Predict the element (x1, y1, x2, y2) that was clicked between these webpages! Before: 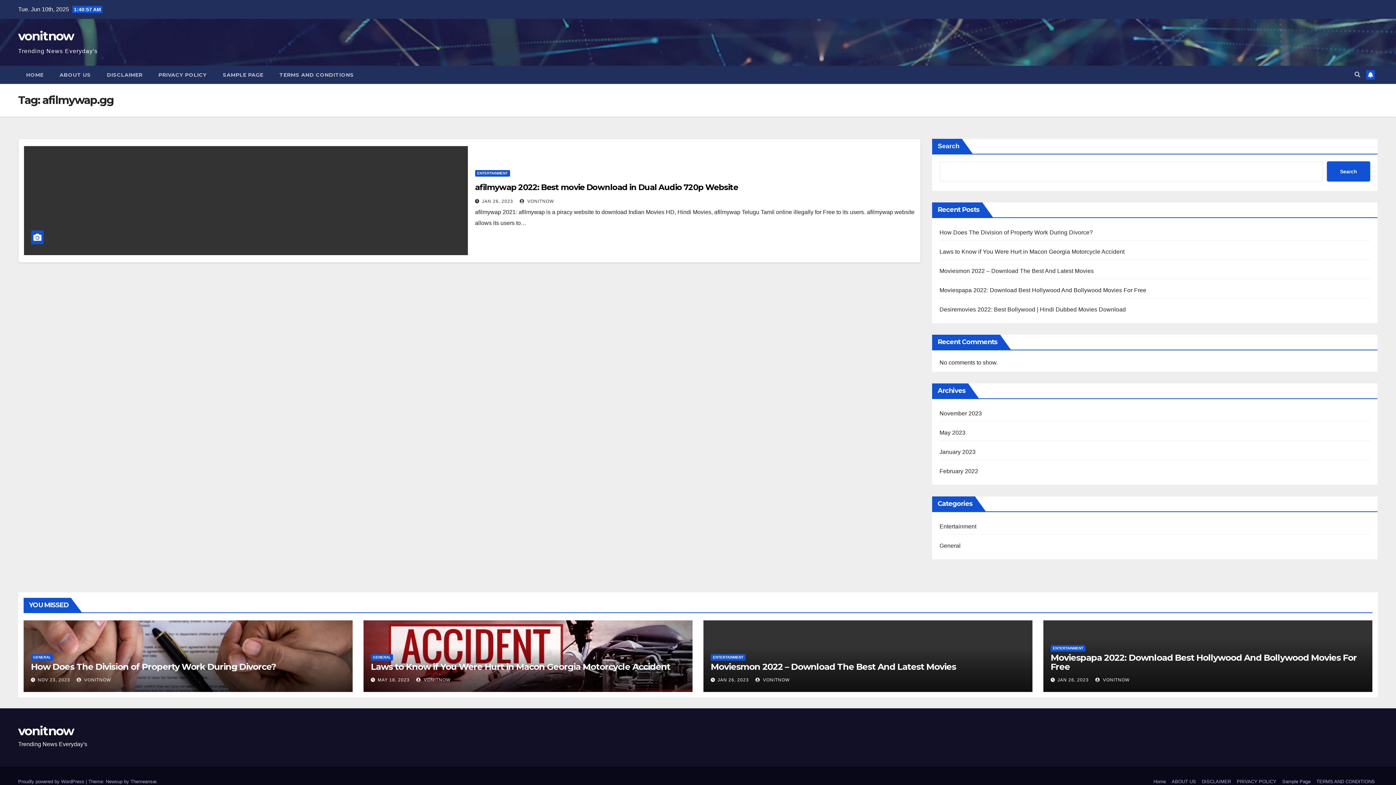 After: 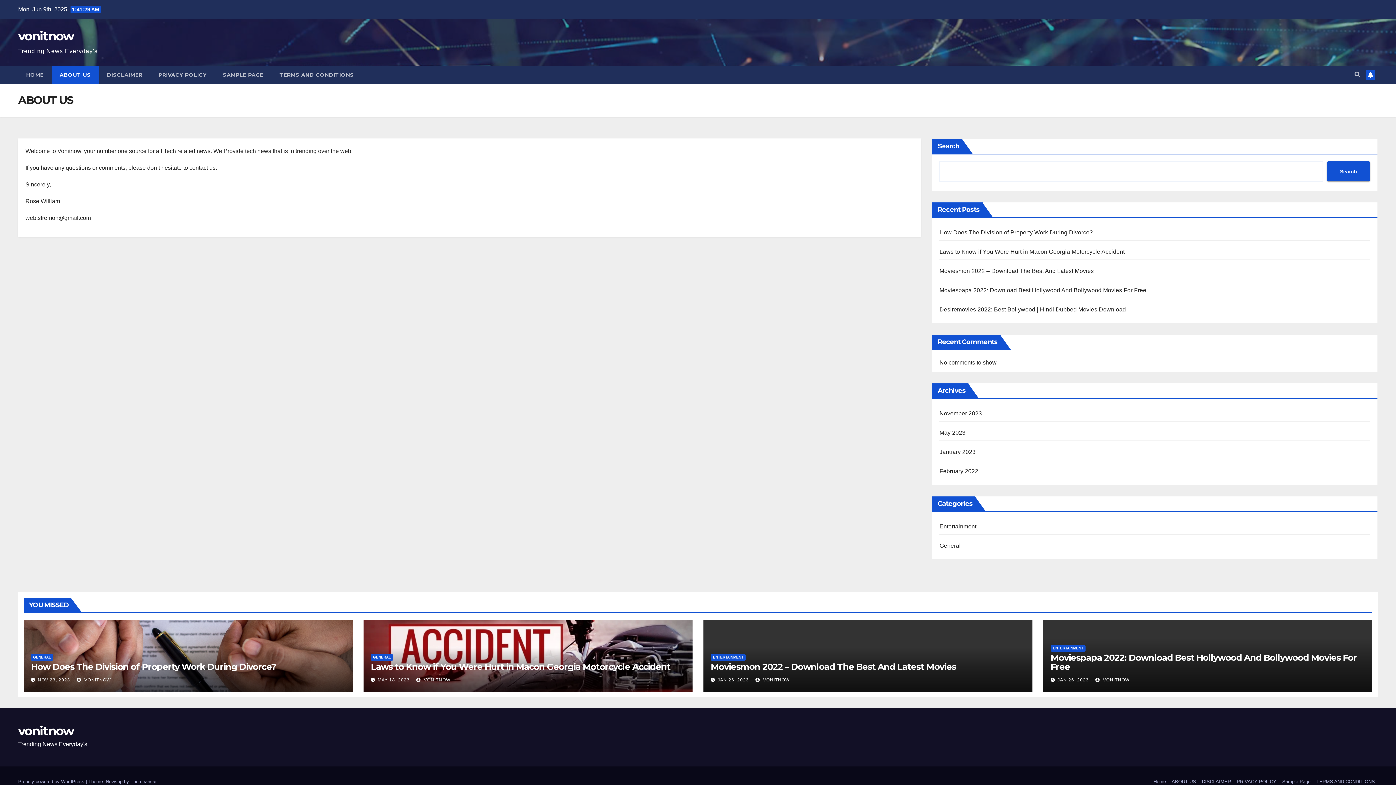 Action: label: ABOUT US bbox: (1169, 776, 1199, 788)